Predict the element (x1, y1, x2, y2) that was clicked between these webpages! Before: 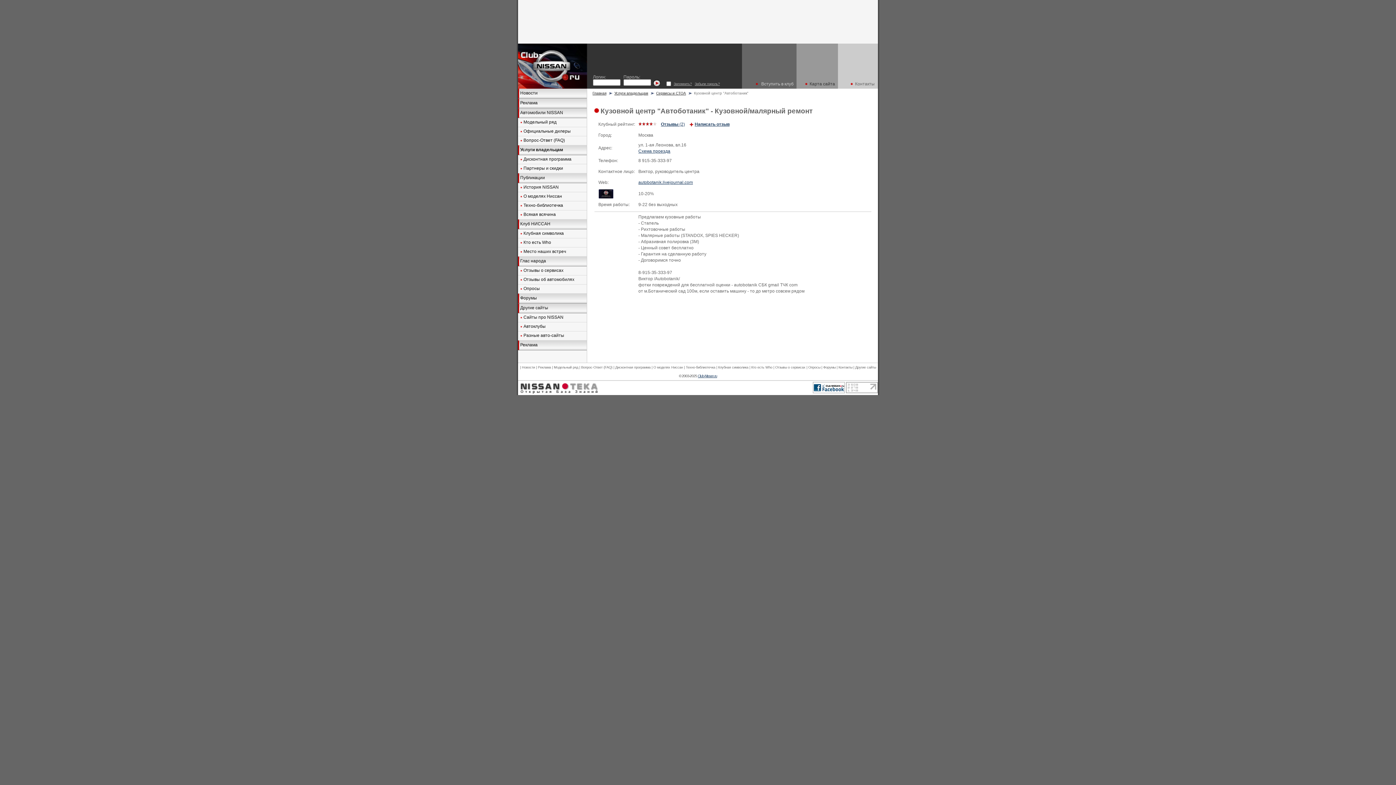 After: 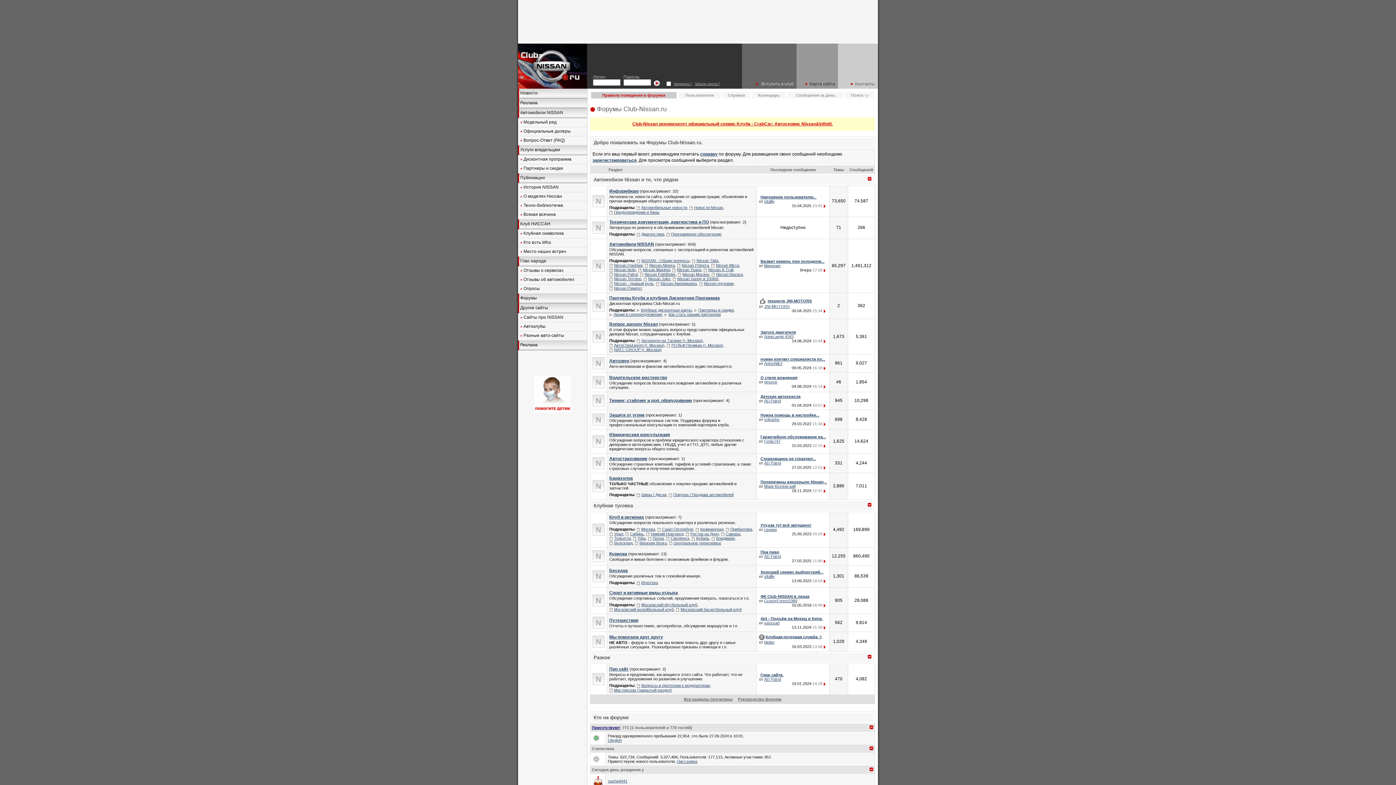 Action: bbox: (823, 365, 835, 369) label: Форумы